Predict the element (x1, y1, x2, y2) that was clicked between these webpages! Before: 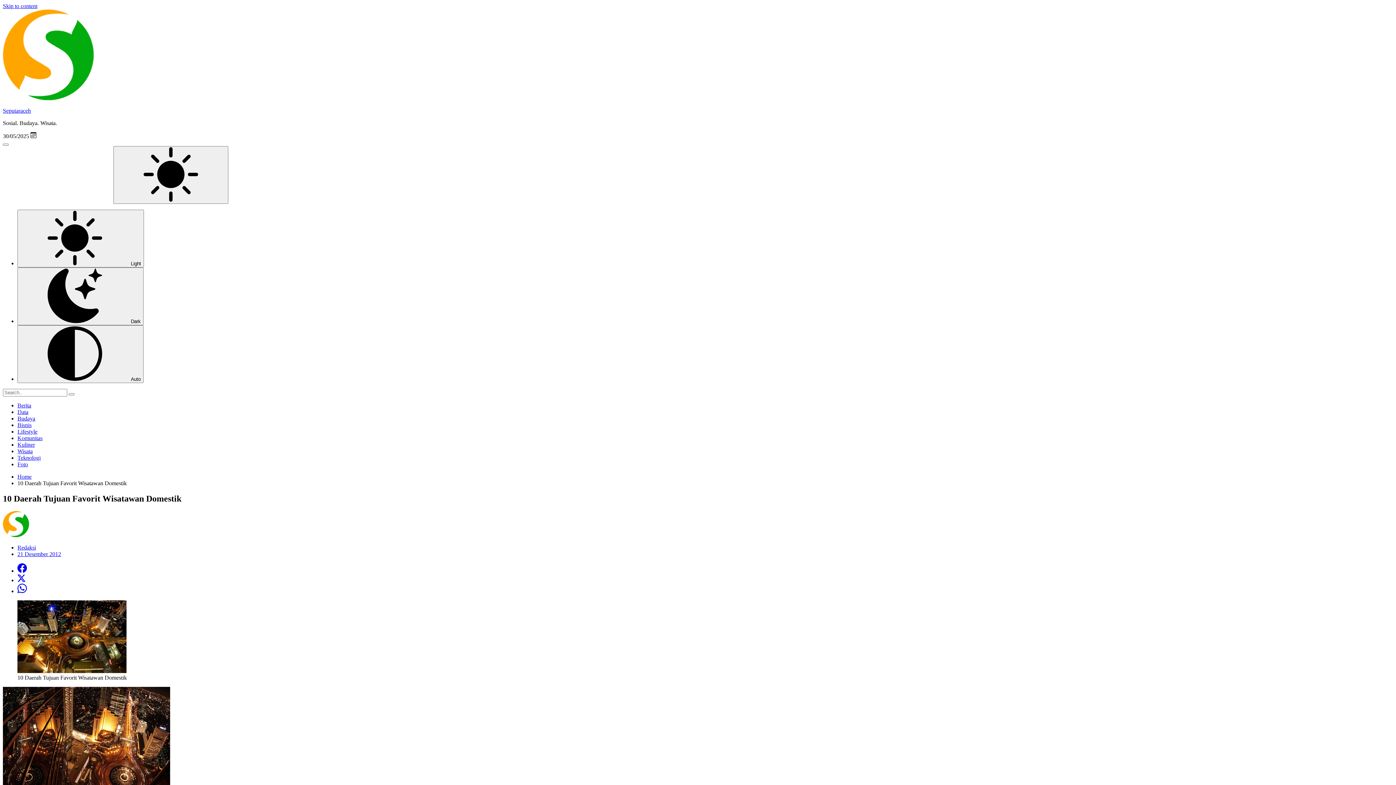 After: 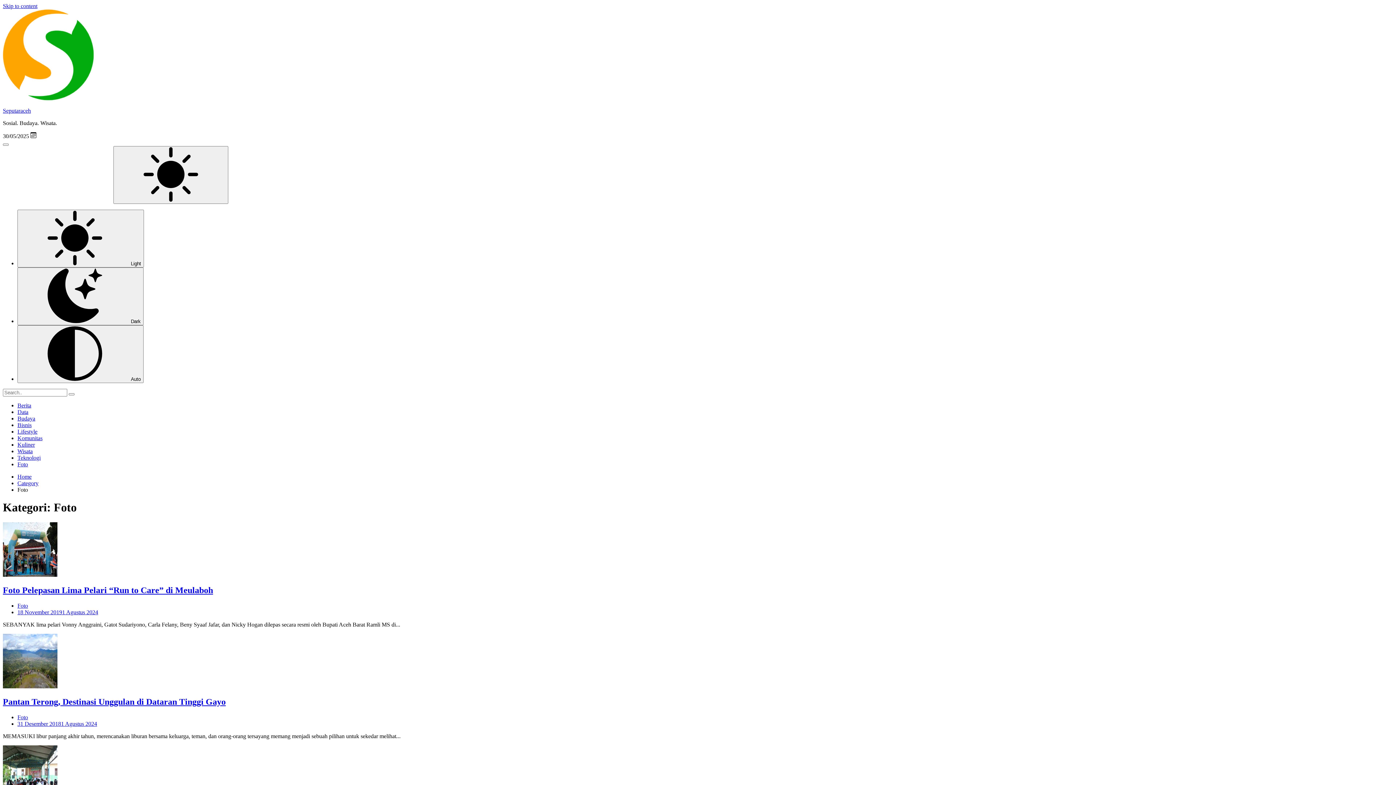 Action: label: Foto bbox: (17, 461, 28, 467)